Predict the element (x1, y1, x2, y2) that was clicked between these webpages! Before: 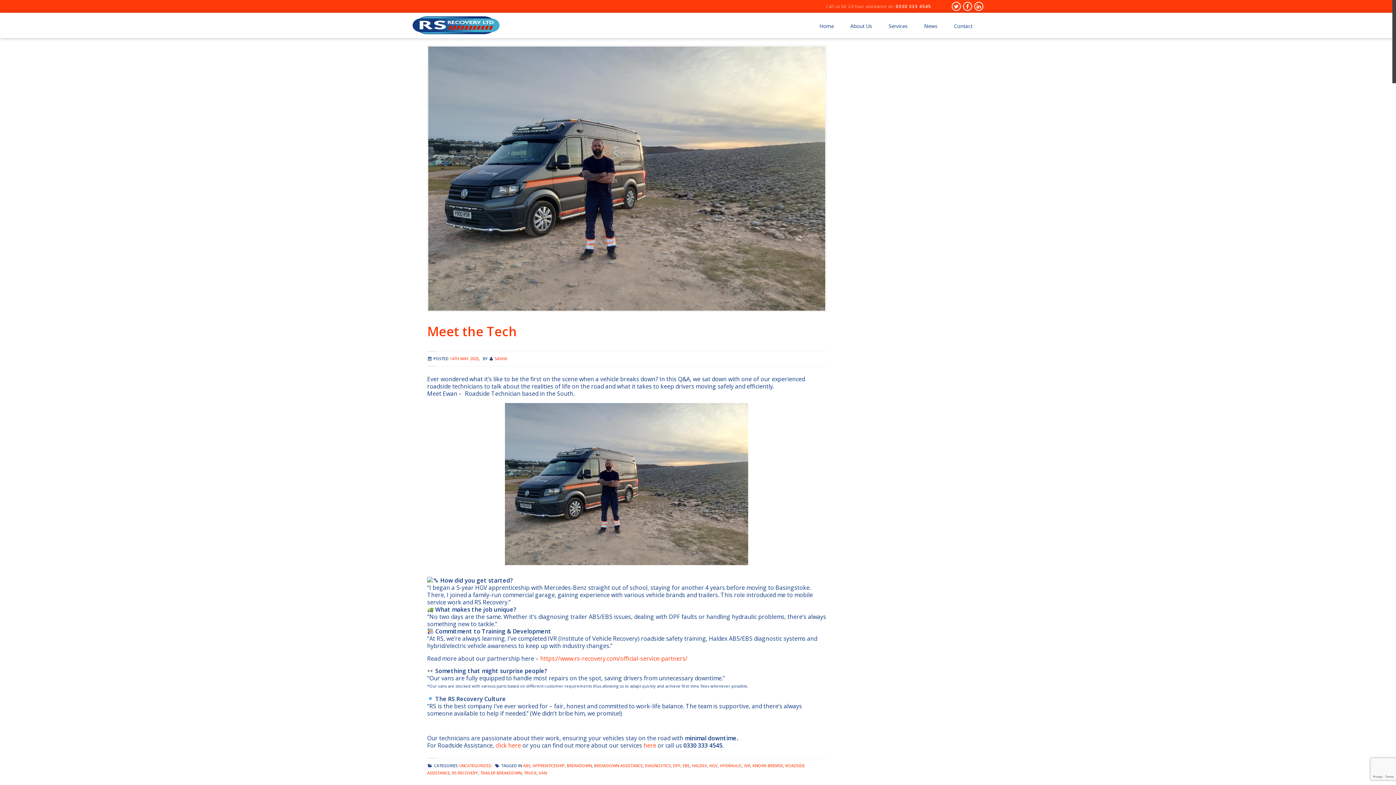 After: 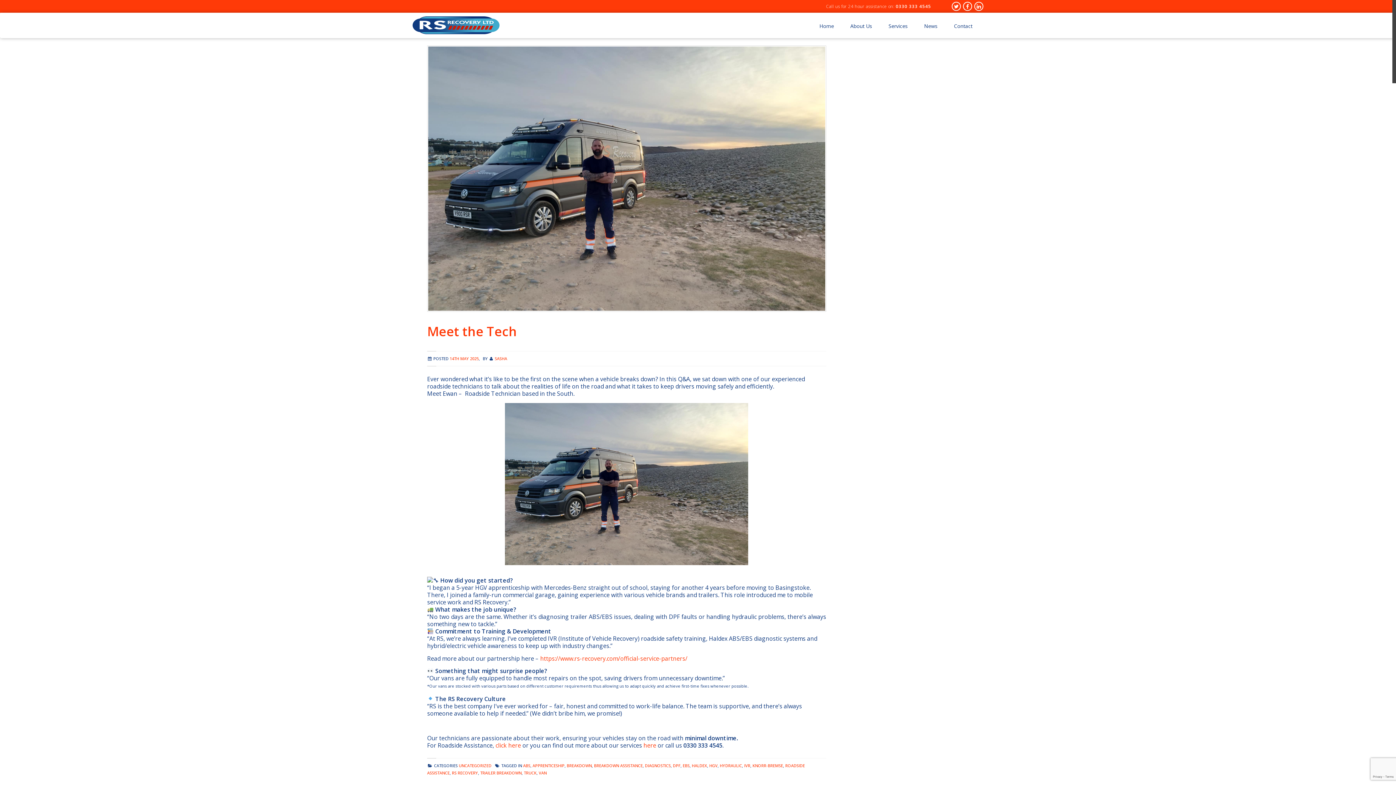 Action: bbox: (709, 763, 717, 768) label: HGV